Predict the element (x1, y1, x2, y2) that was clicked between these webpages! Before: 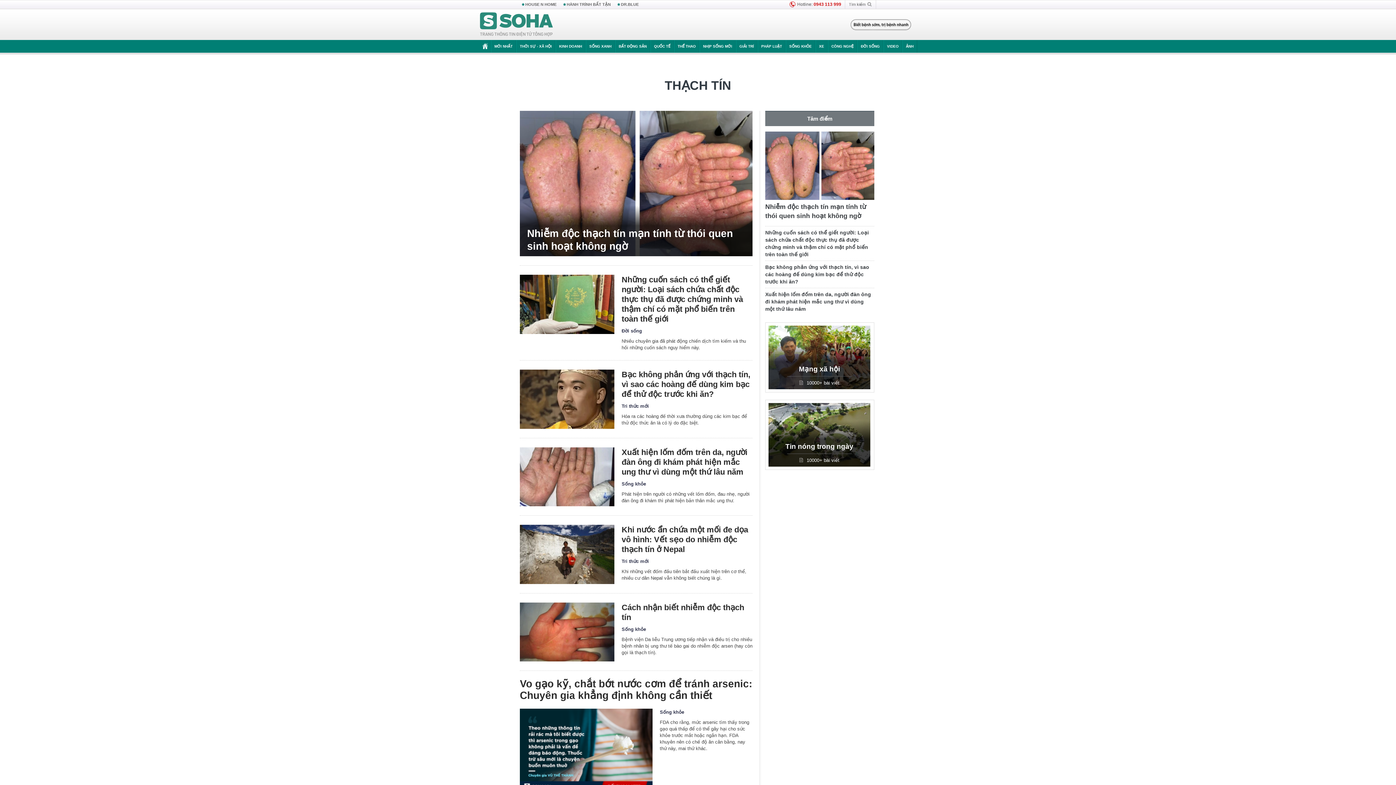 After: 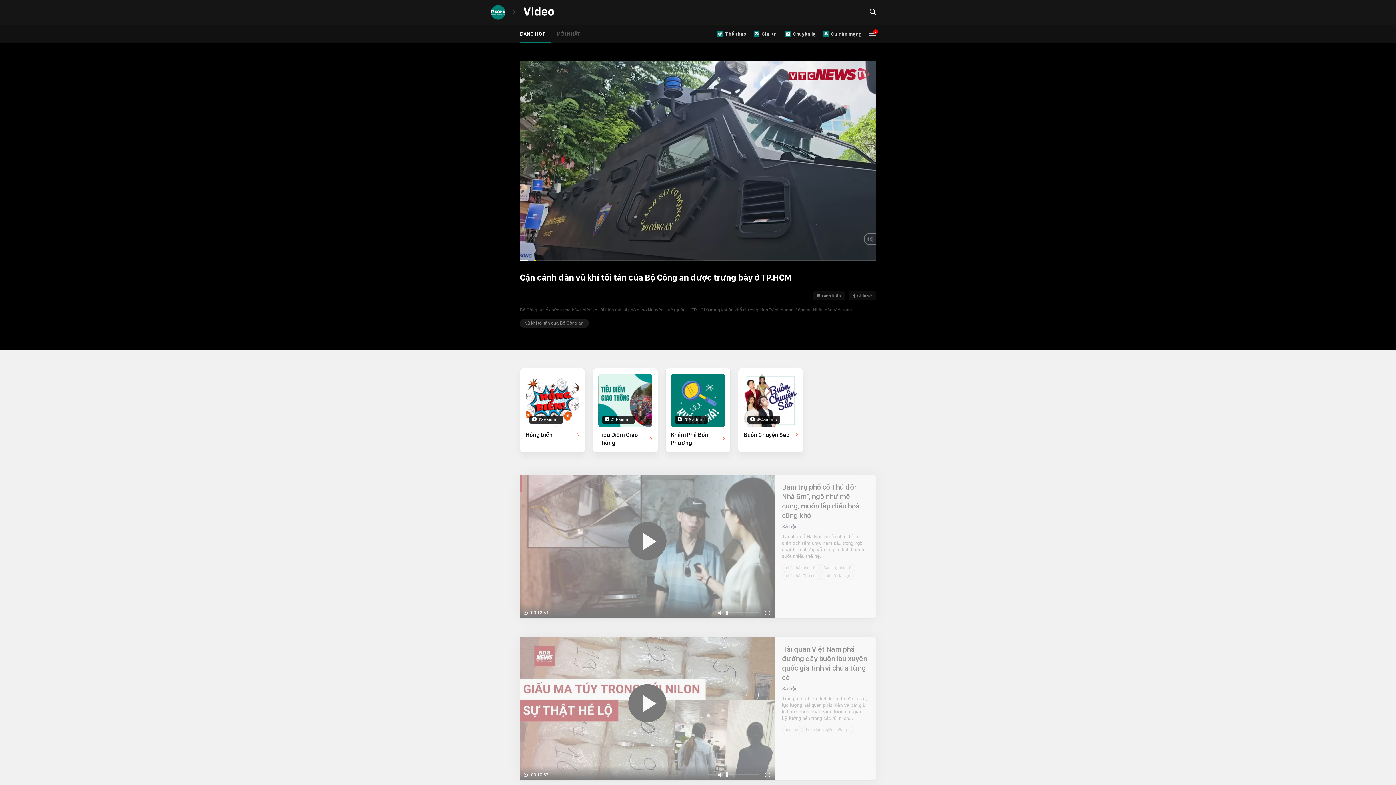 Action: bbox: (883, 40, 902, 52) label: VIDEO